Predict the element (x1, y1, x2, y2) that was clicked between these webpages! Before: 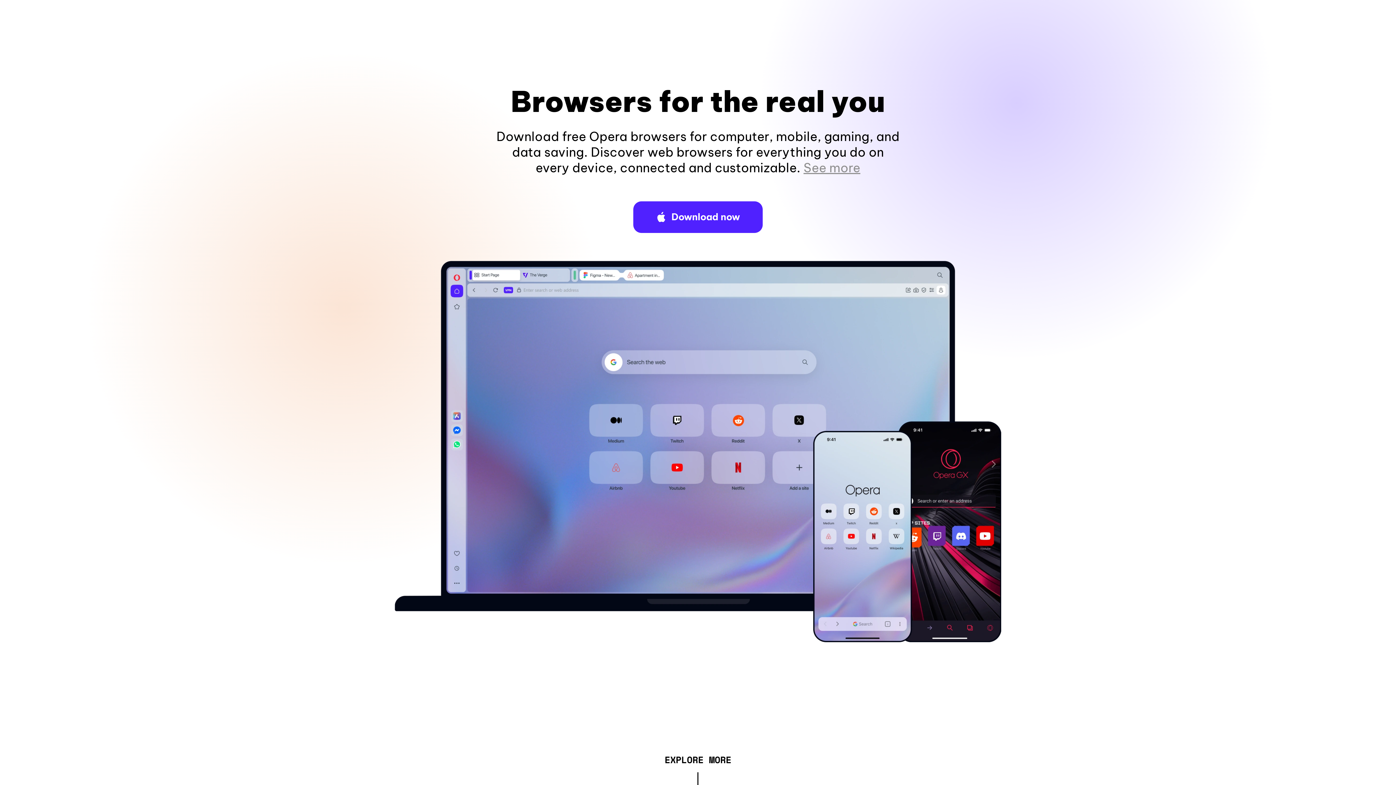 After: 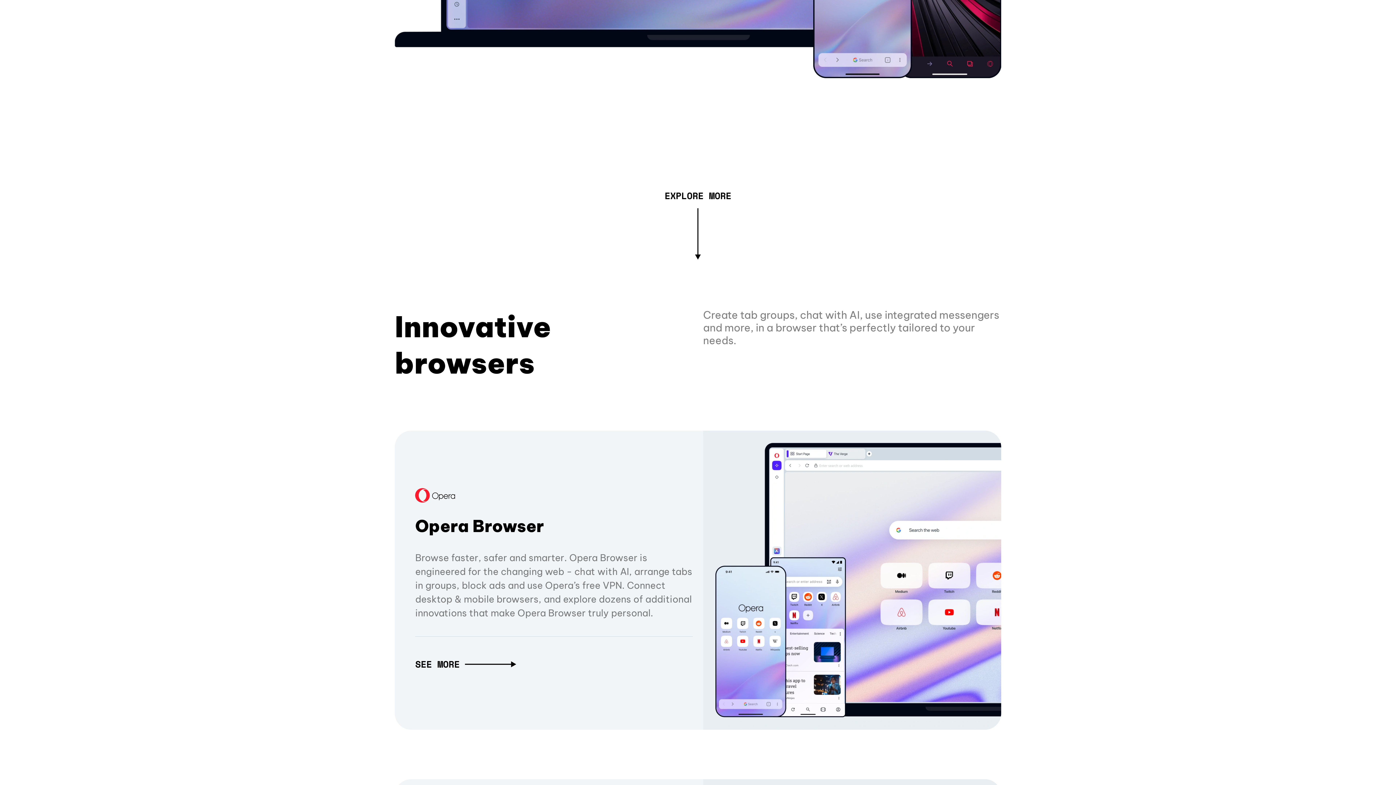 Action: bbox: (803, 160, 860, 175) label: See more